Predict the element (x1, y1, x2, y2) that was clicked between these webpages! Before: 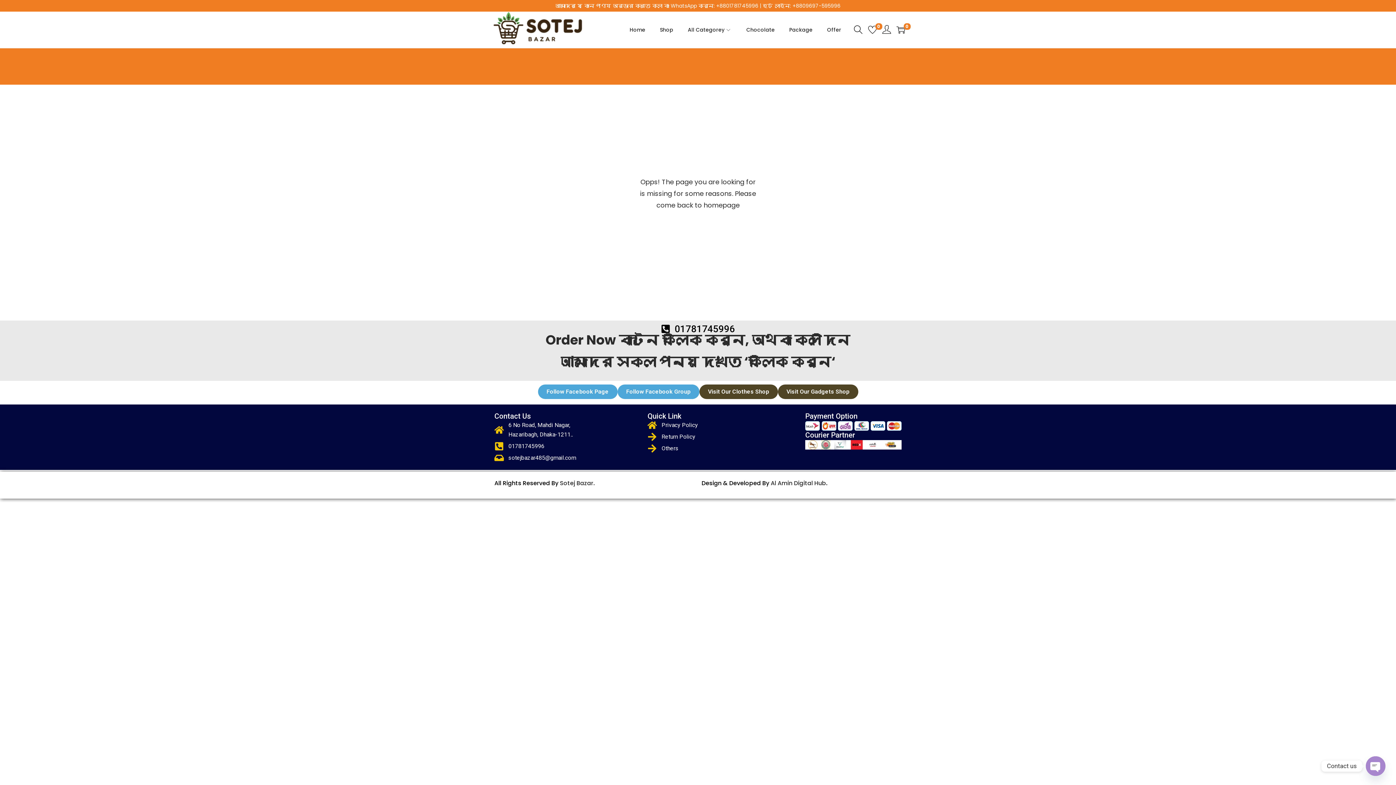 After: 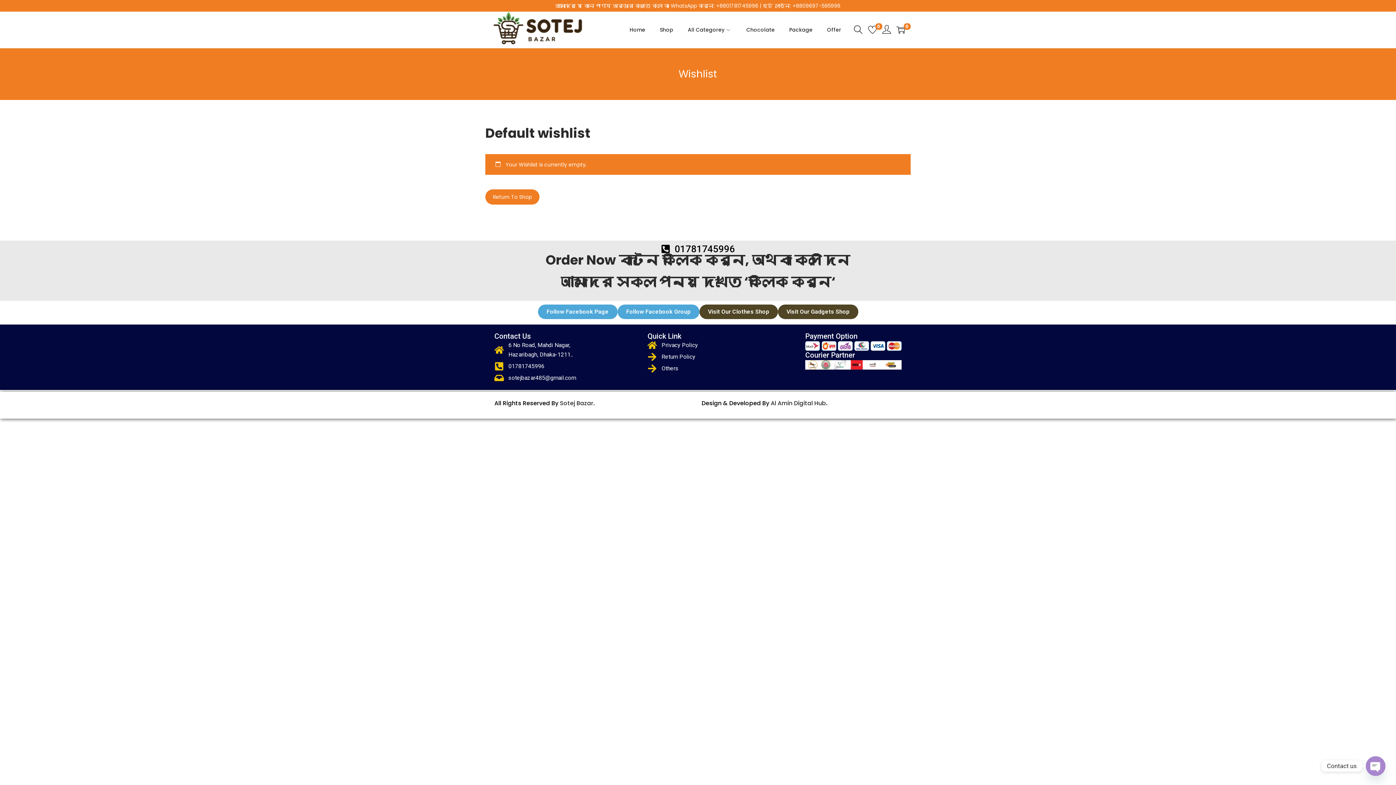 Action: label: 0 bbox: (868, 25, 877, 34)